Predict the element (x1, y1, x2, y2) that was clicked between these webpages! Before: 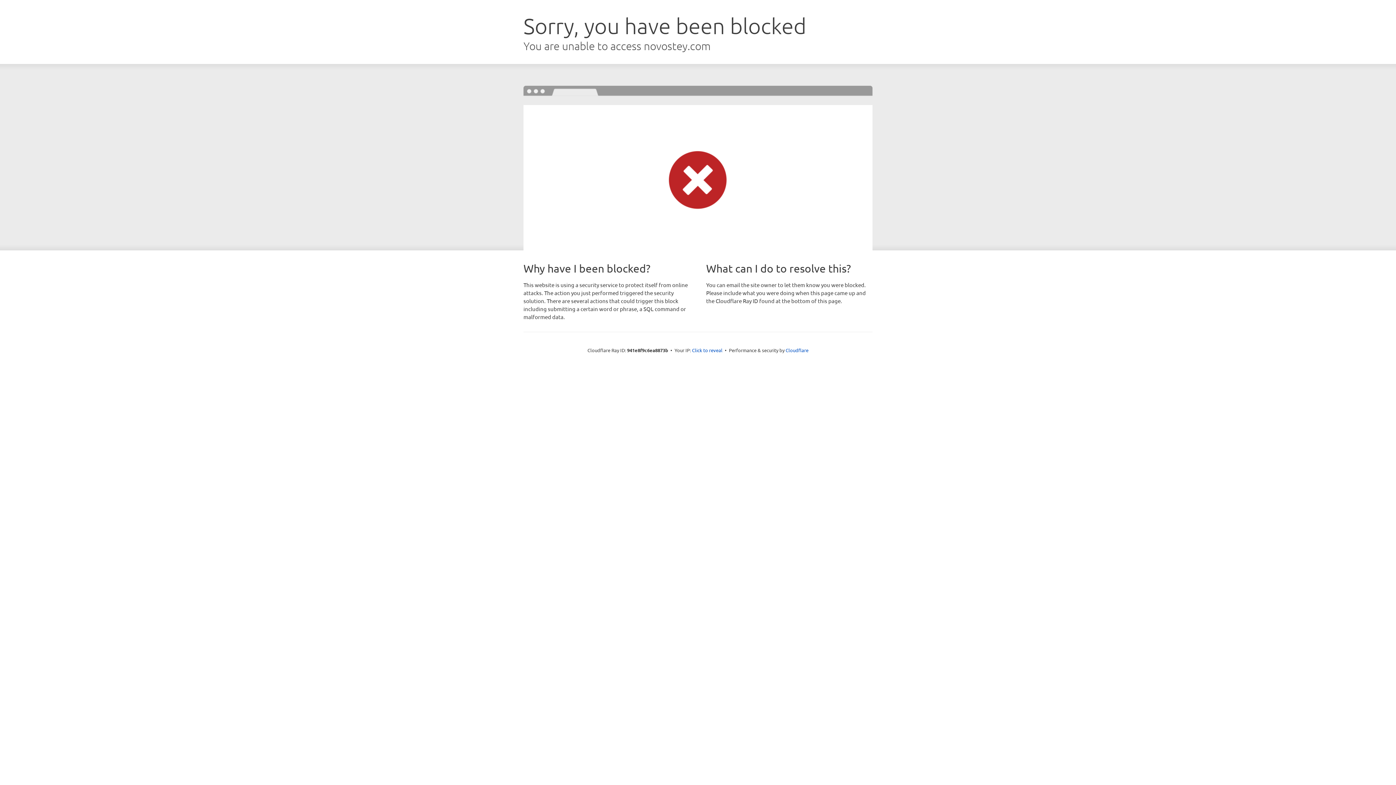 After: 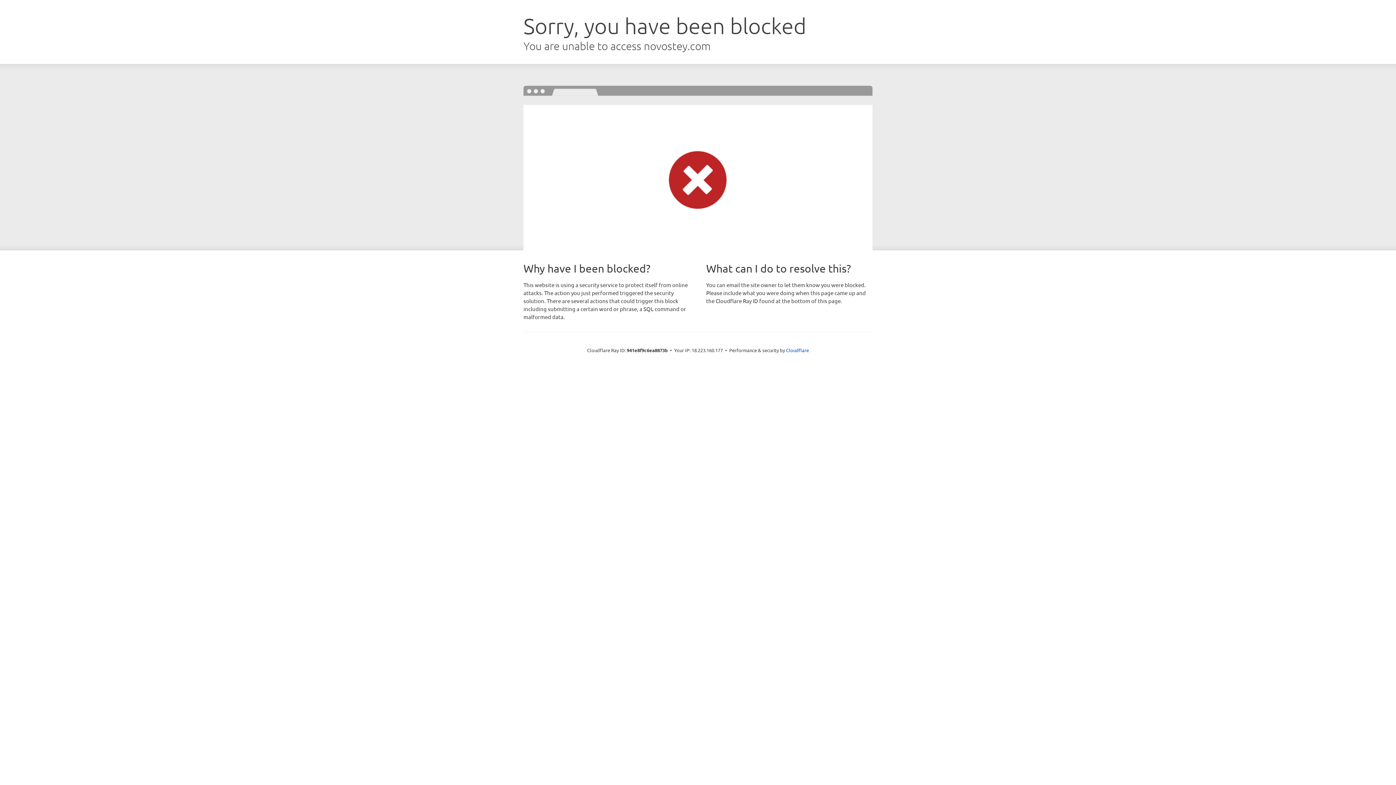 Action: label: Click to reveal bbox: (692, 346, 722, 353)